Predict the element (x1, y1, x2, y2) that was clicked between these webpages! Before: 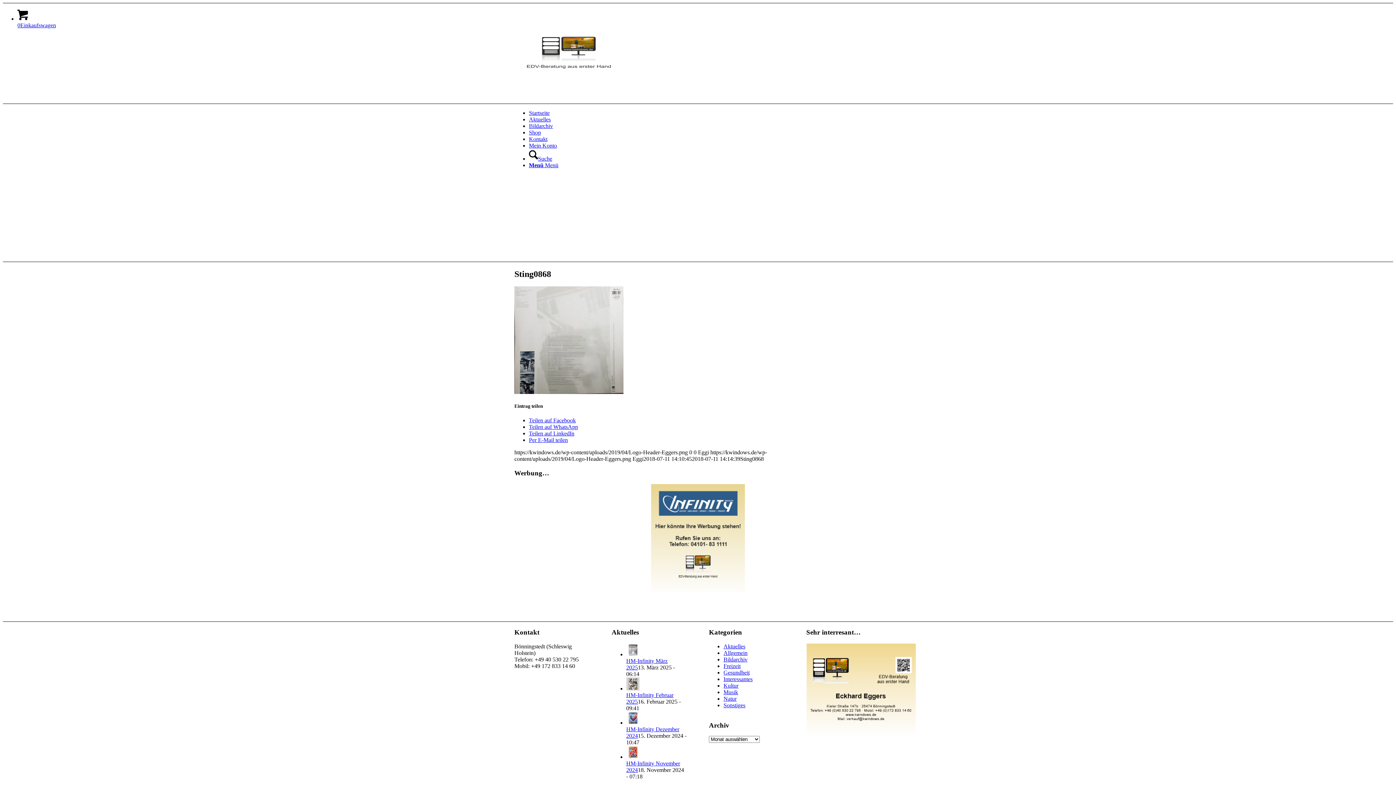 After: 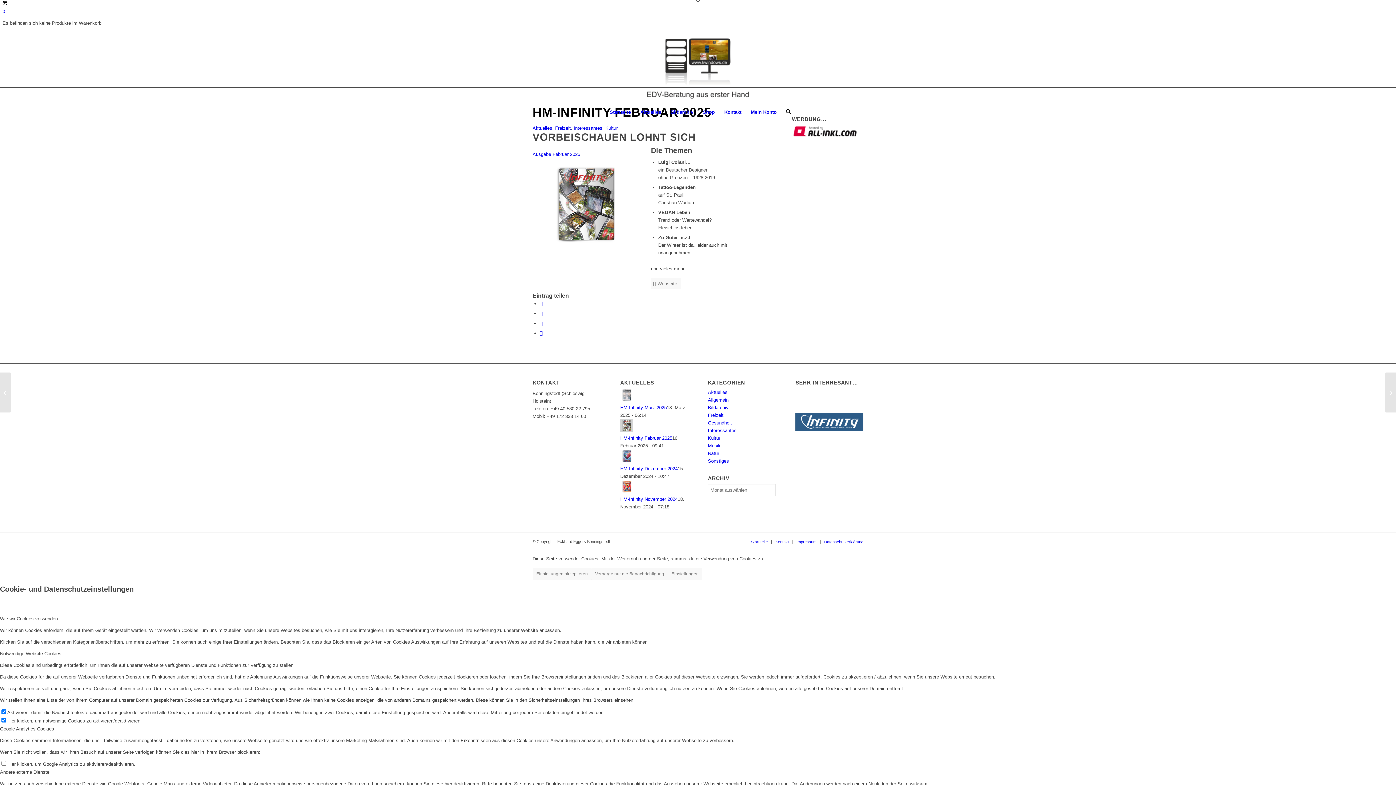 Action: bbox: (626, 685, 639, 692)